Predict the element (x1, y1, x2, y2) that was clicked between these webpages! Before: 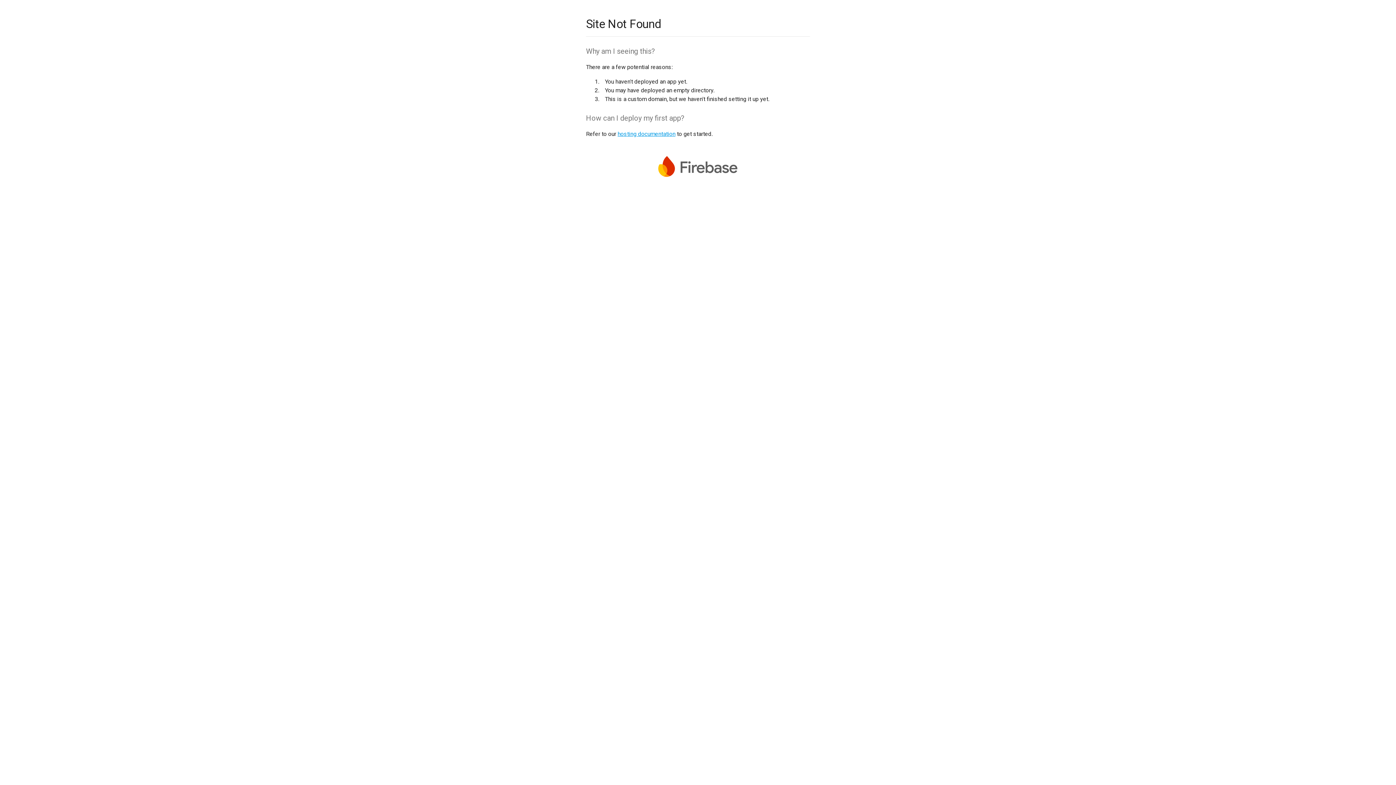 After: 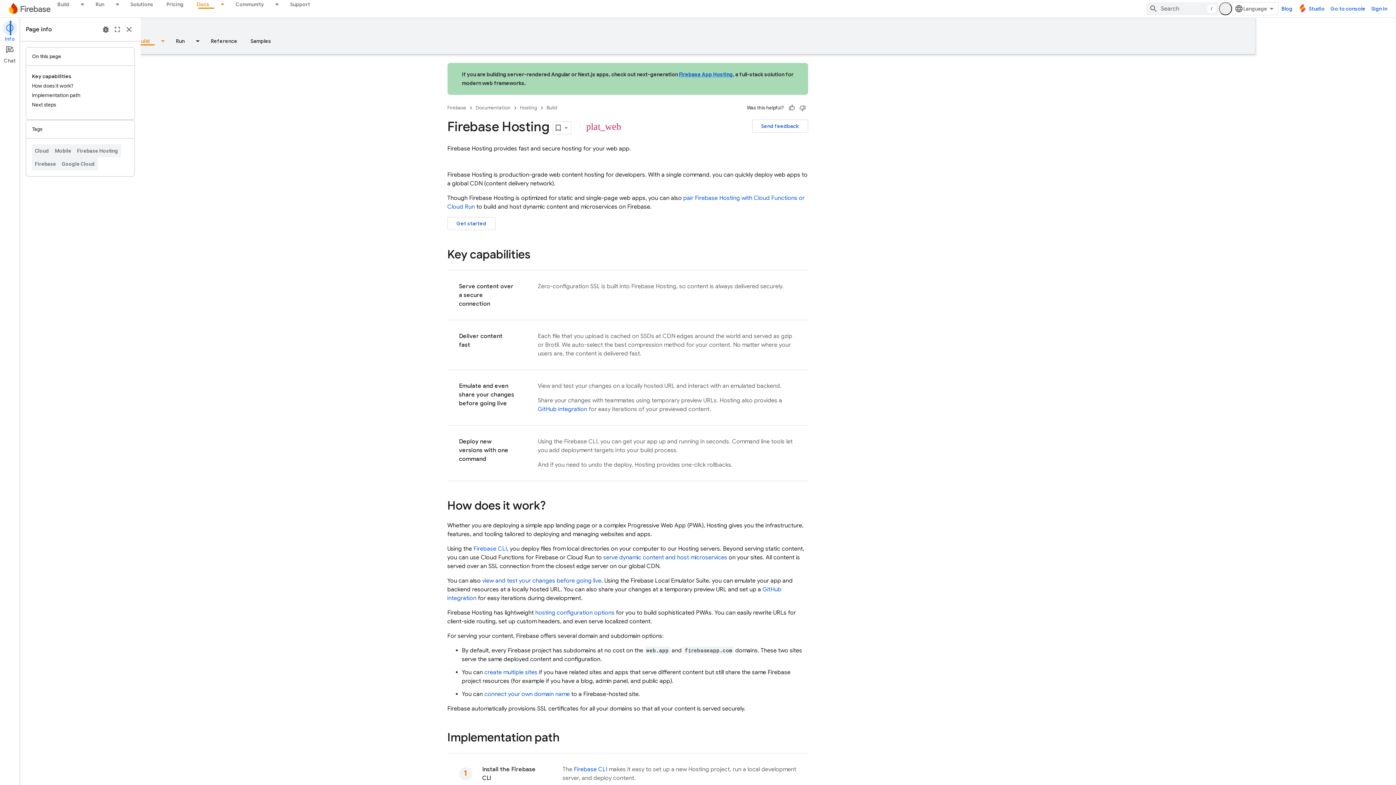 Action: label: hosting documentation bbox: (617, 130, 675, 137)